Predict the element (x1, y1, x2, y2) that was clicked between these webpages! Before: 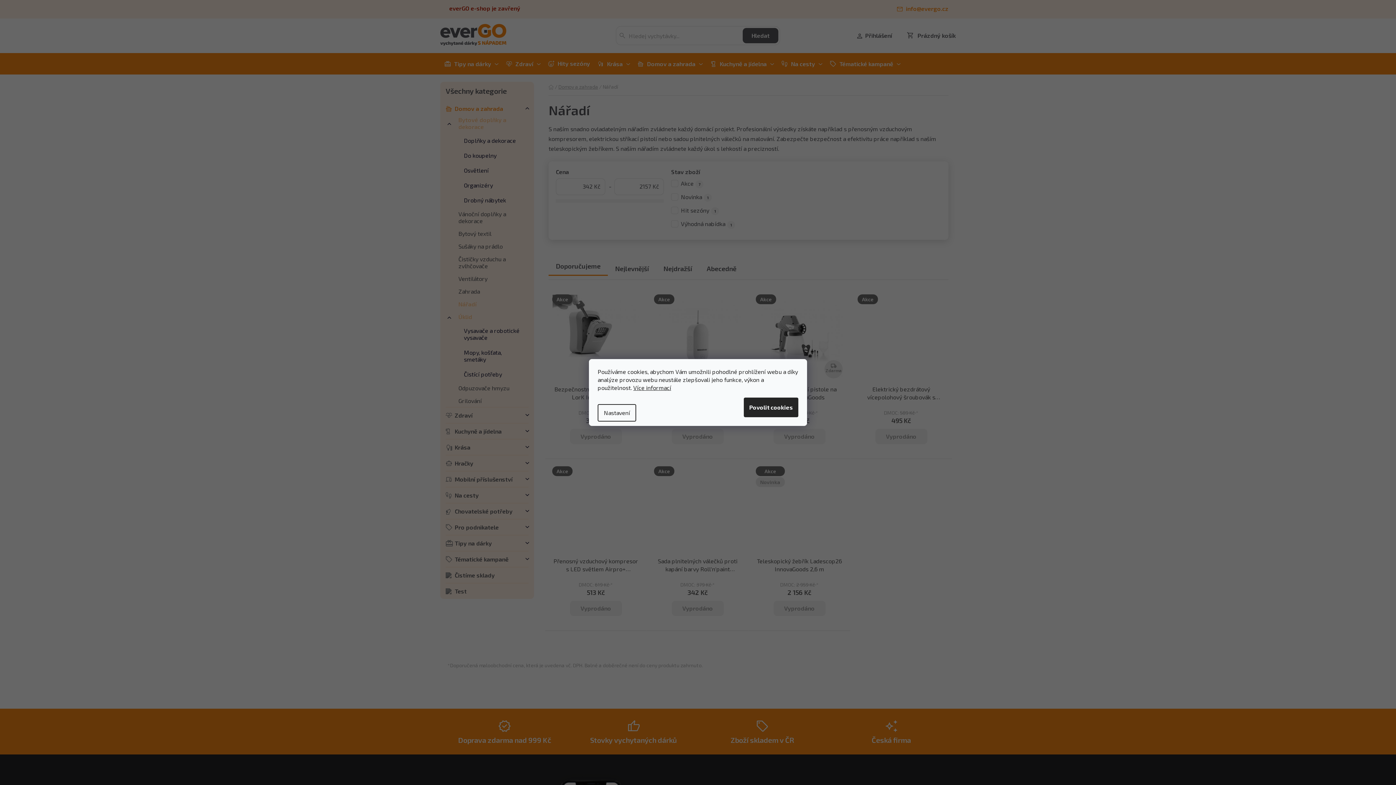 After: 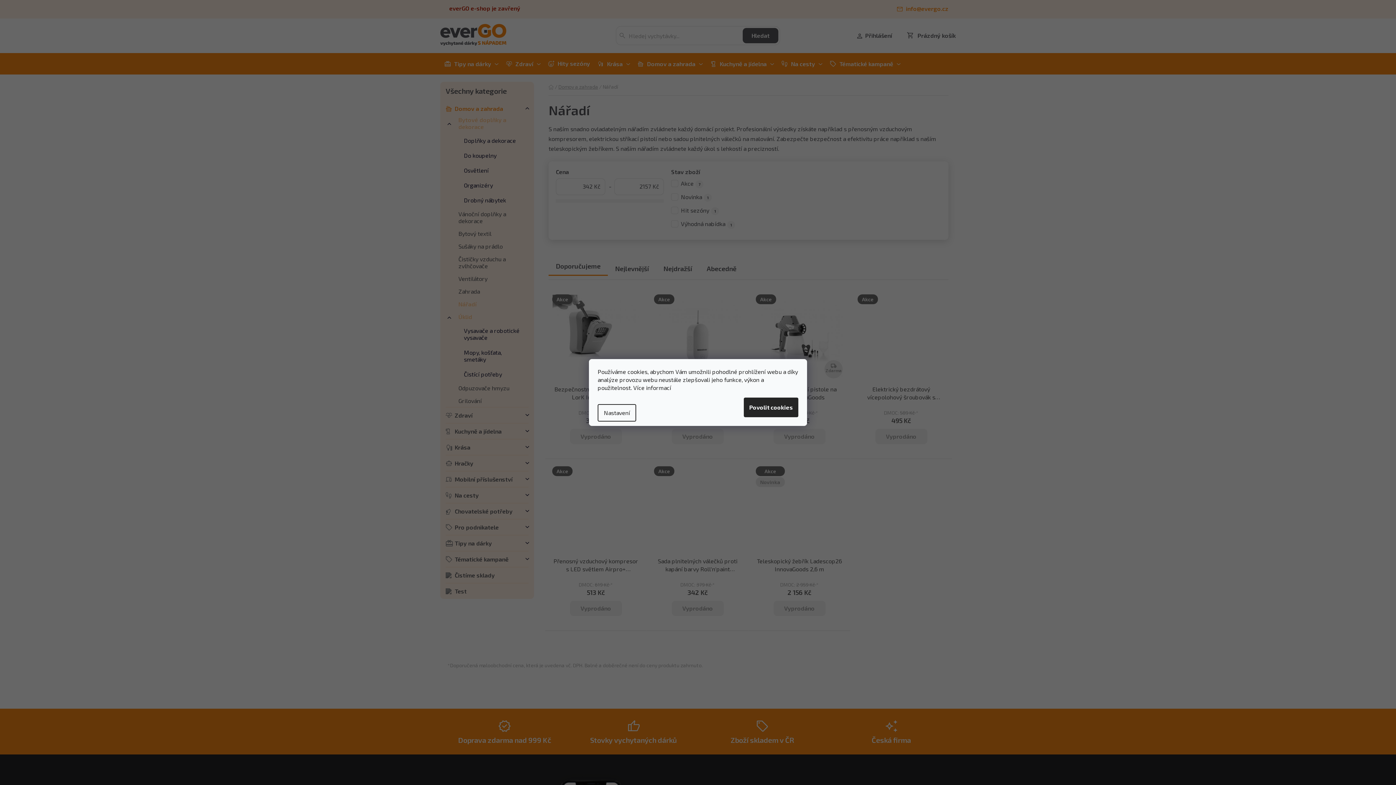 Action: label: Více informací bbox: (633, 384, 671, 391)